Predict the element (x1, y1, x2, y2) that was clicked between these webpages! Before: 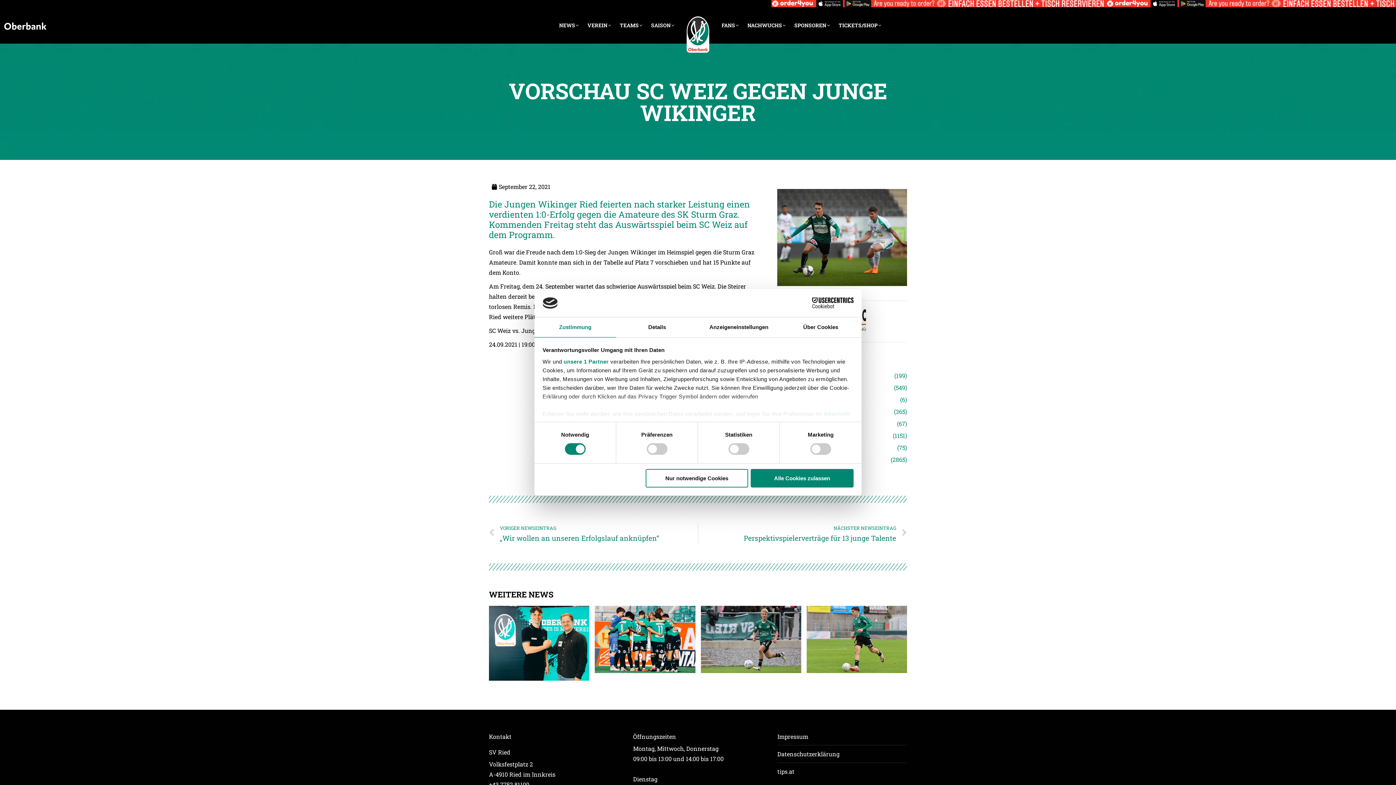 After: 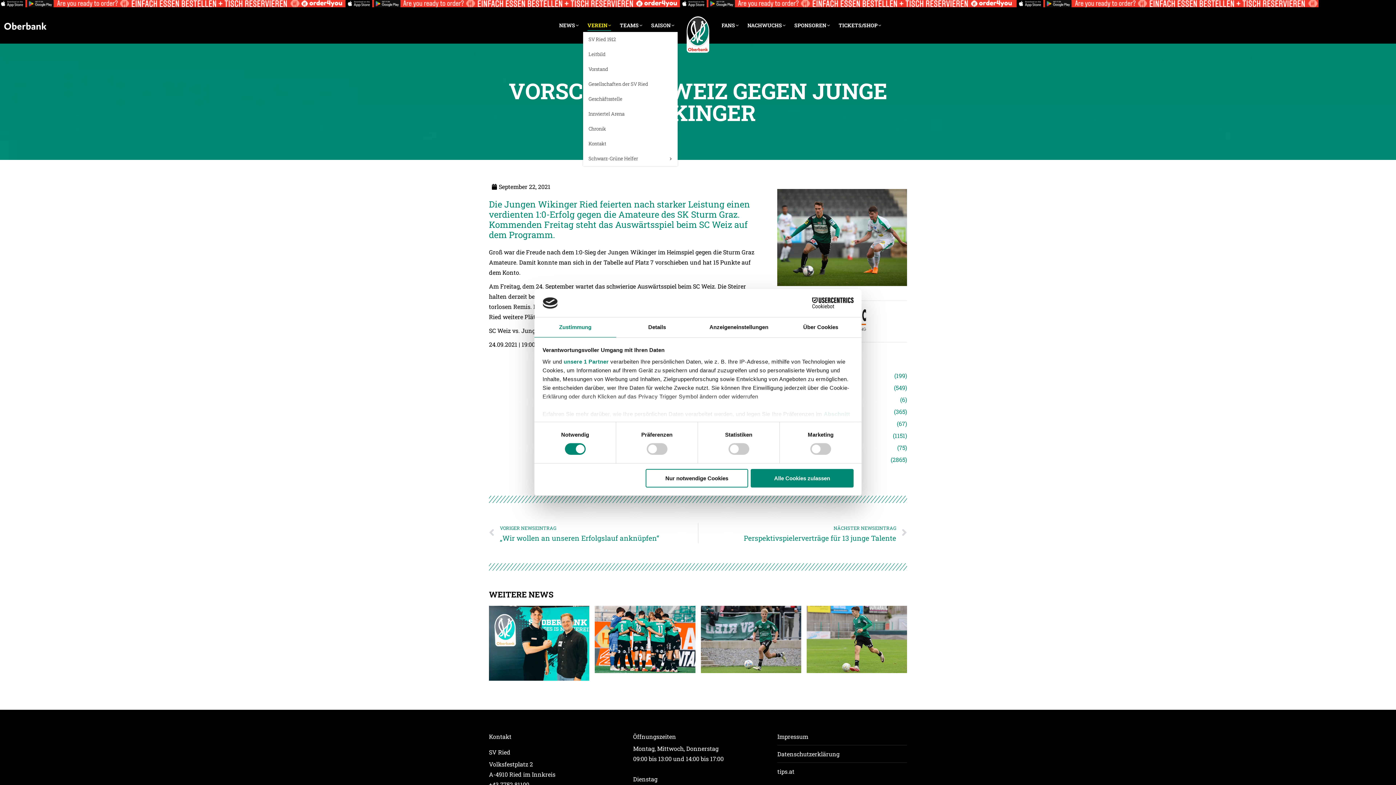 Action: label: VEREIN bbox: (587, 20, 611, 30)